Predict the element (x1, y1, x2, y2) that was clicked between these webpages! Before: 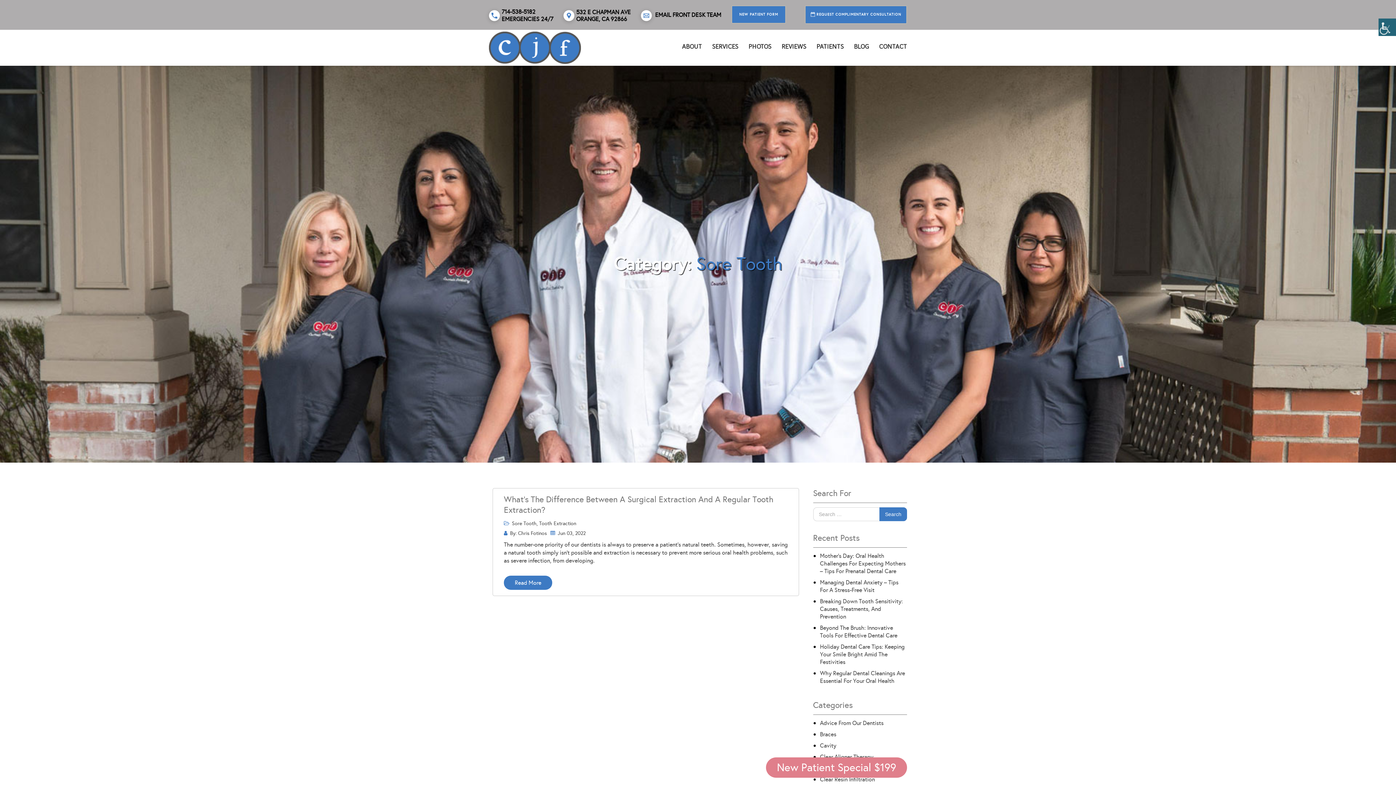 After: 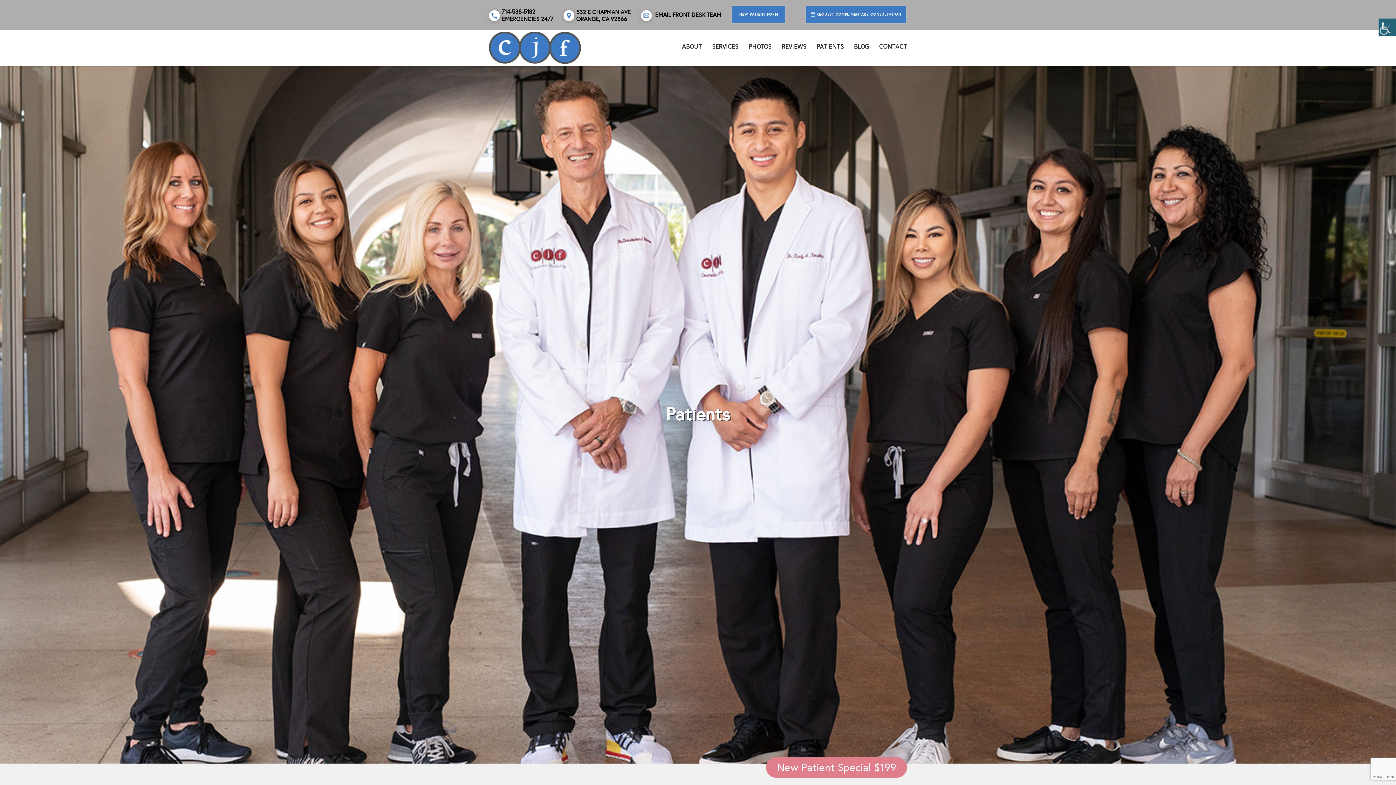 Action: bbox: (816, 42, 844, 50) label: PATIENTS